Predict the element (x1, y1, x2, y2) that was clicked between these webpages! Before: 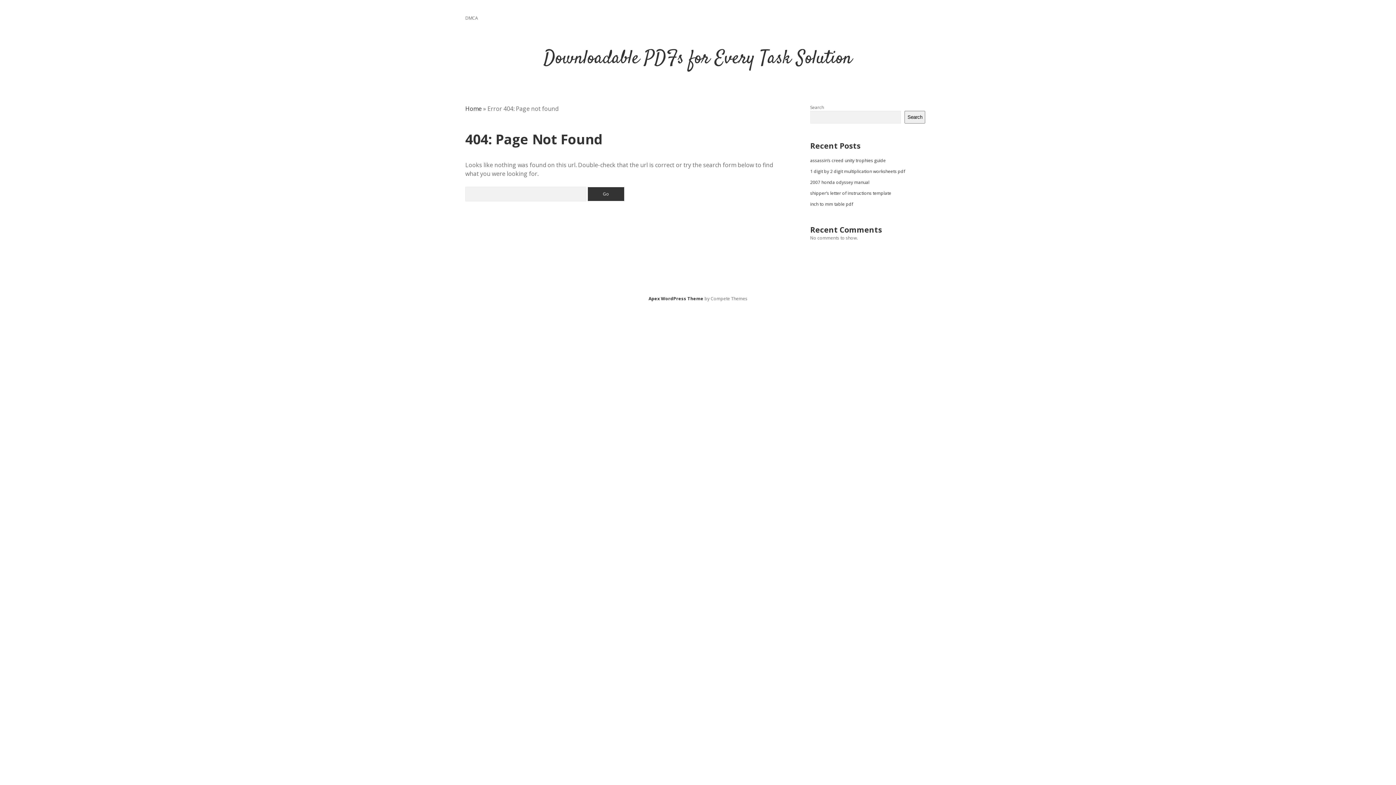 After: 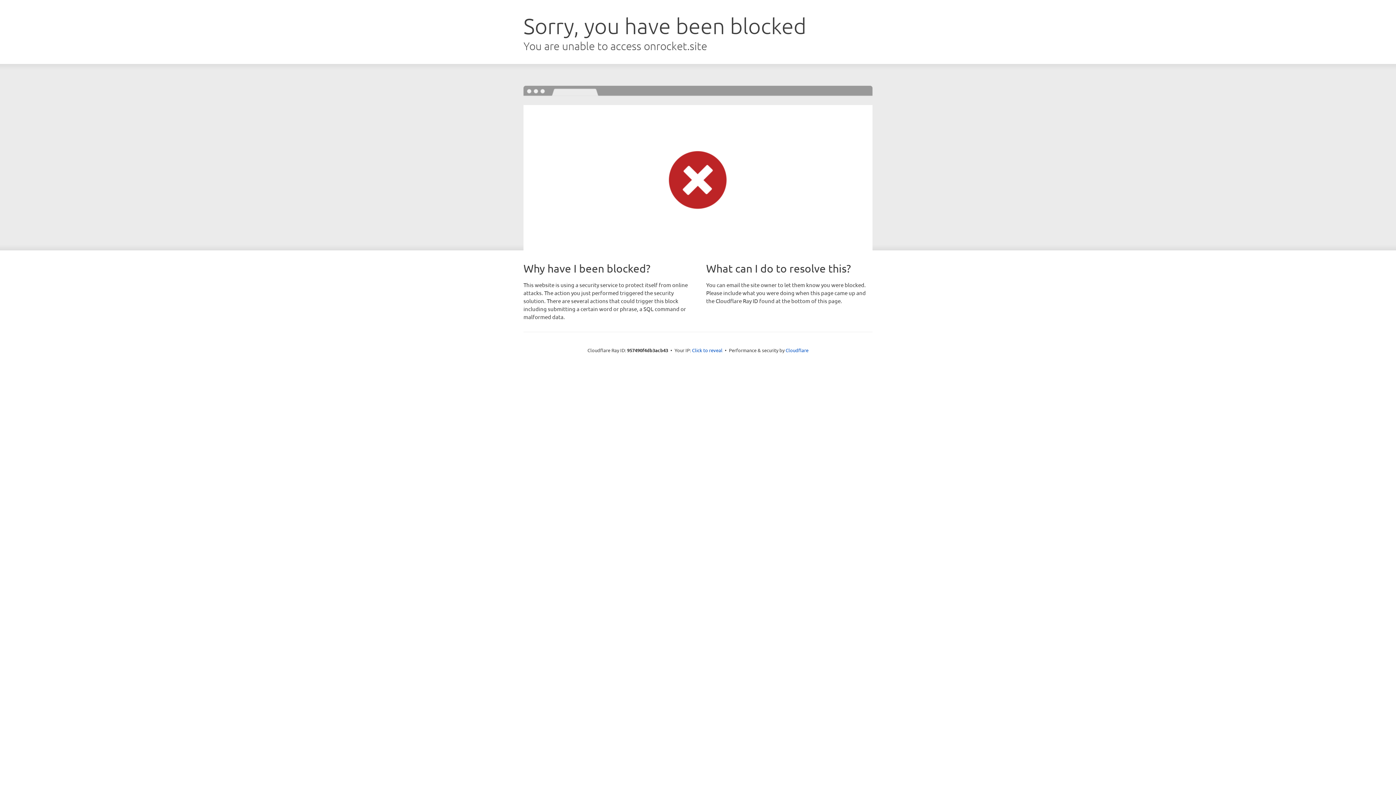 Action: label: Apex WordPress Theme bbox: (648, 295, 703, 301)